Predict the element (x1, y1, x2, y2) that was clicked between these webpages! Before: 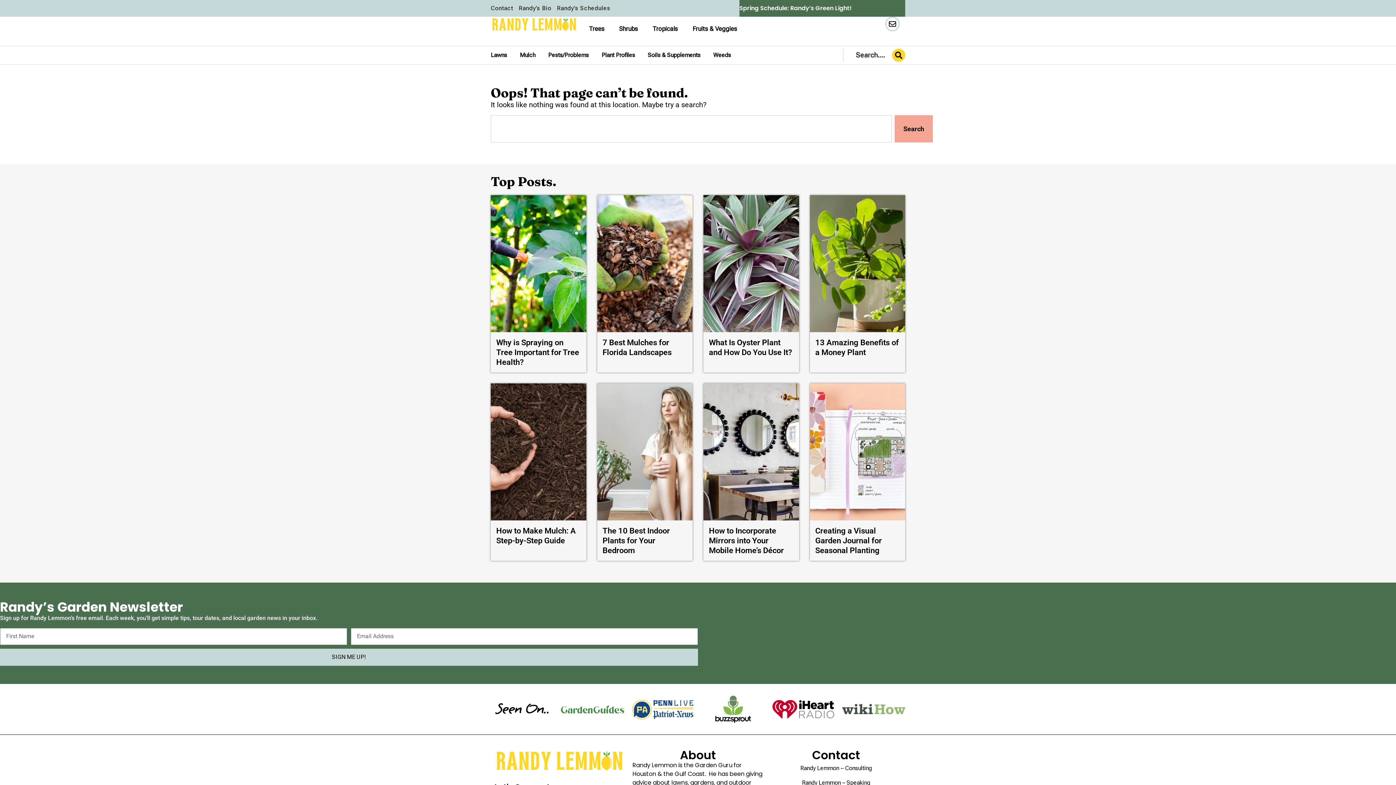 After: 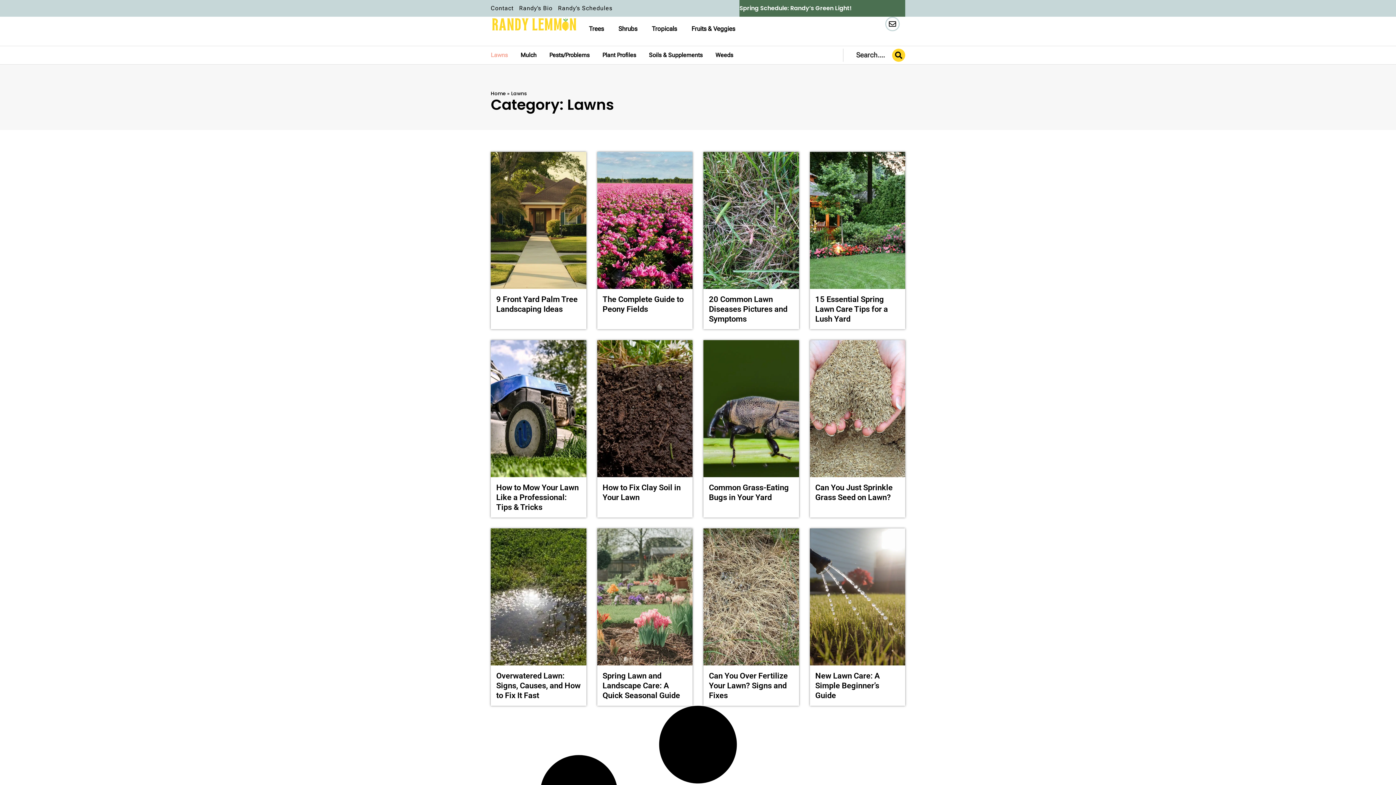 Action: label: Lawns bbox: (490, 46, 507, 64)